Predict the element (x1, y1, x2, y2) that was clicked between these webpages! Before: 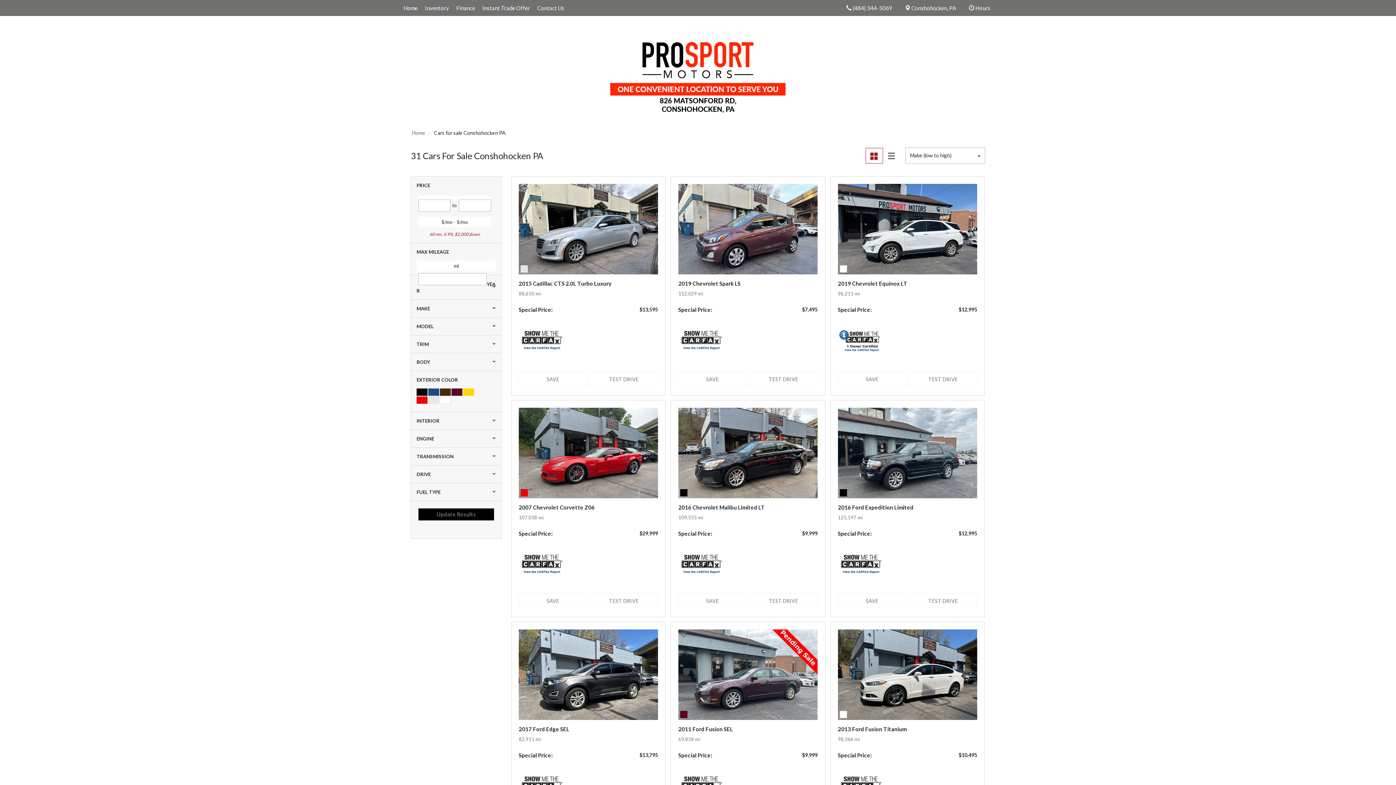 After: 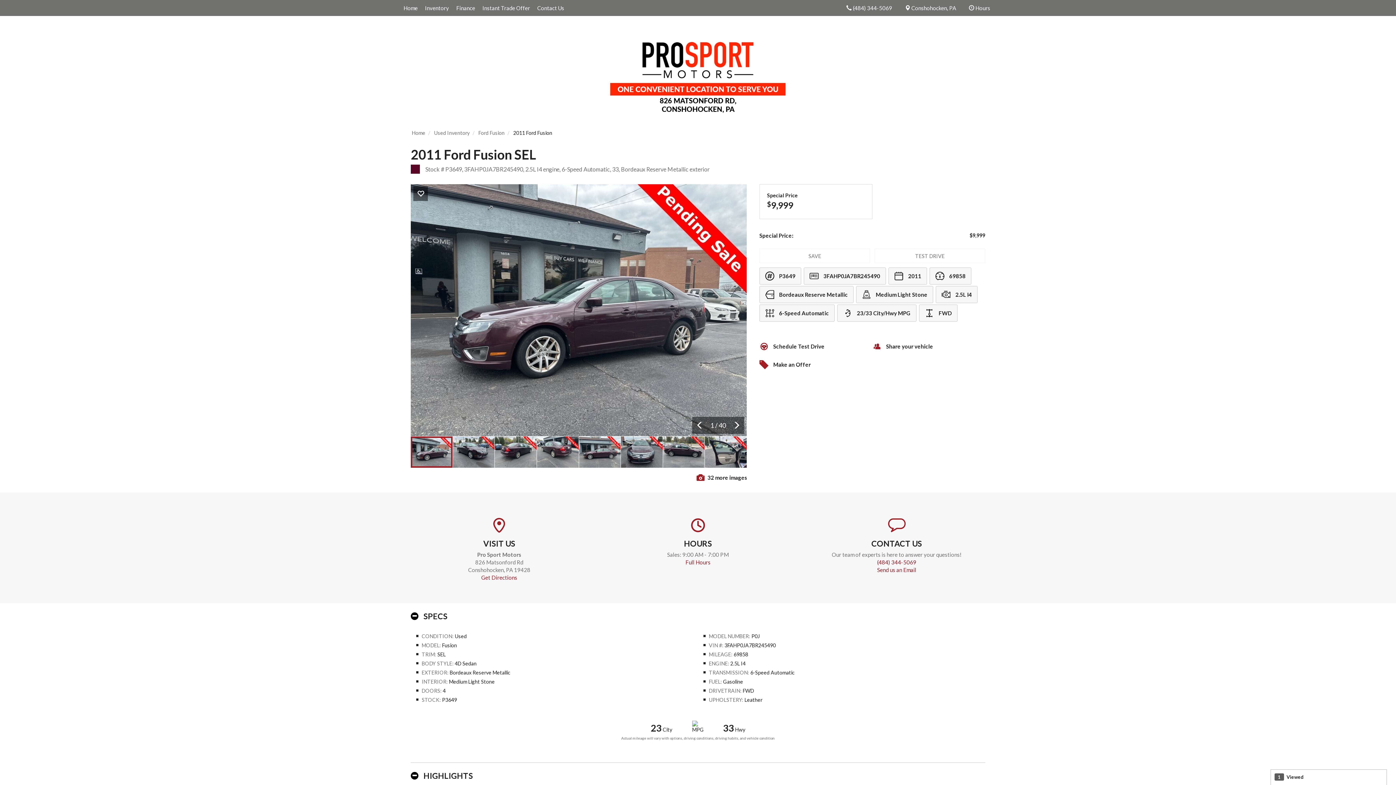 Action: bbox: (678, 629, 817, 720) label:  